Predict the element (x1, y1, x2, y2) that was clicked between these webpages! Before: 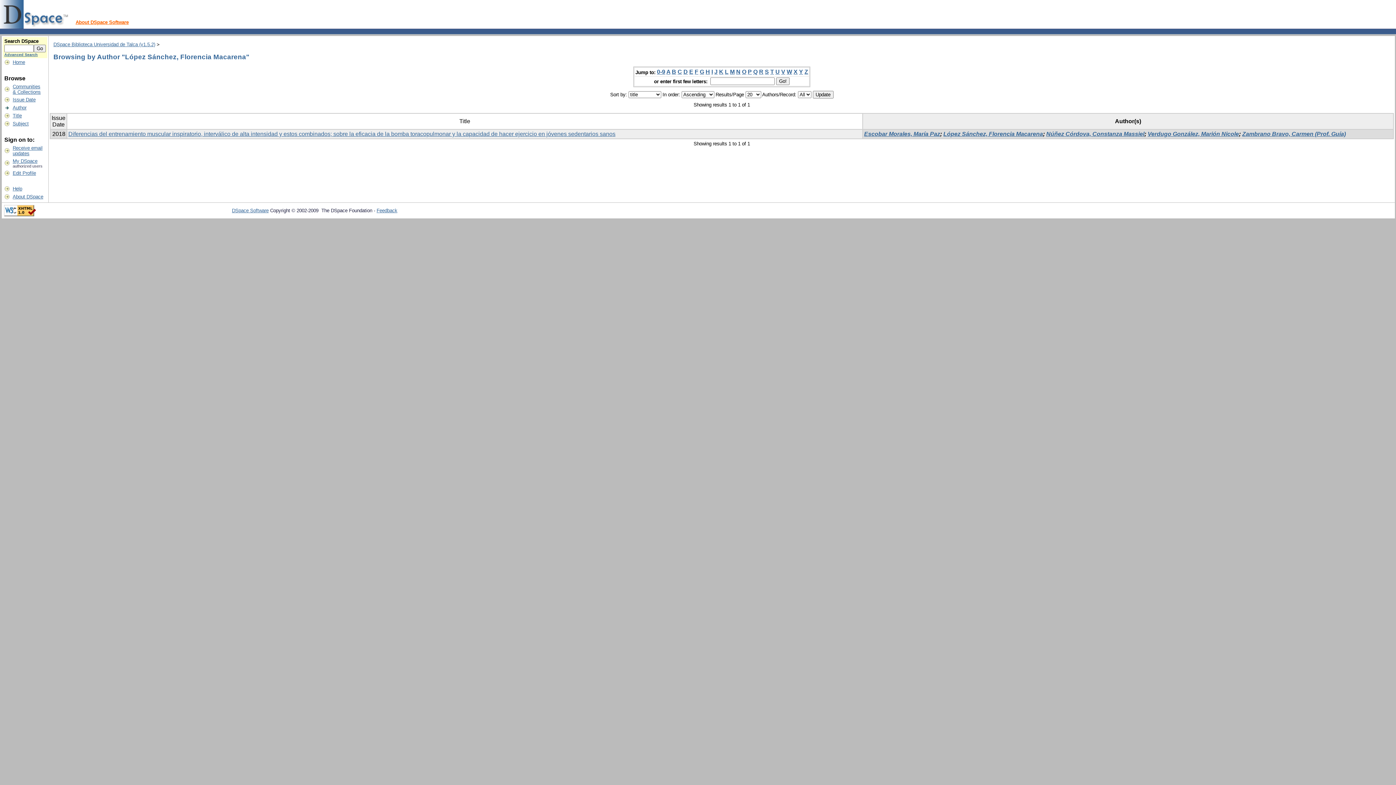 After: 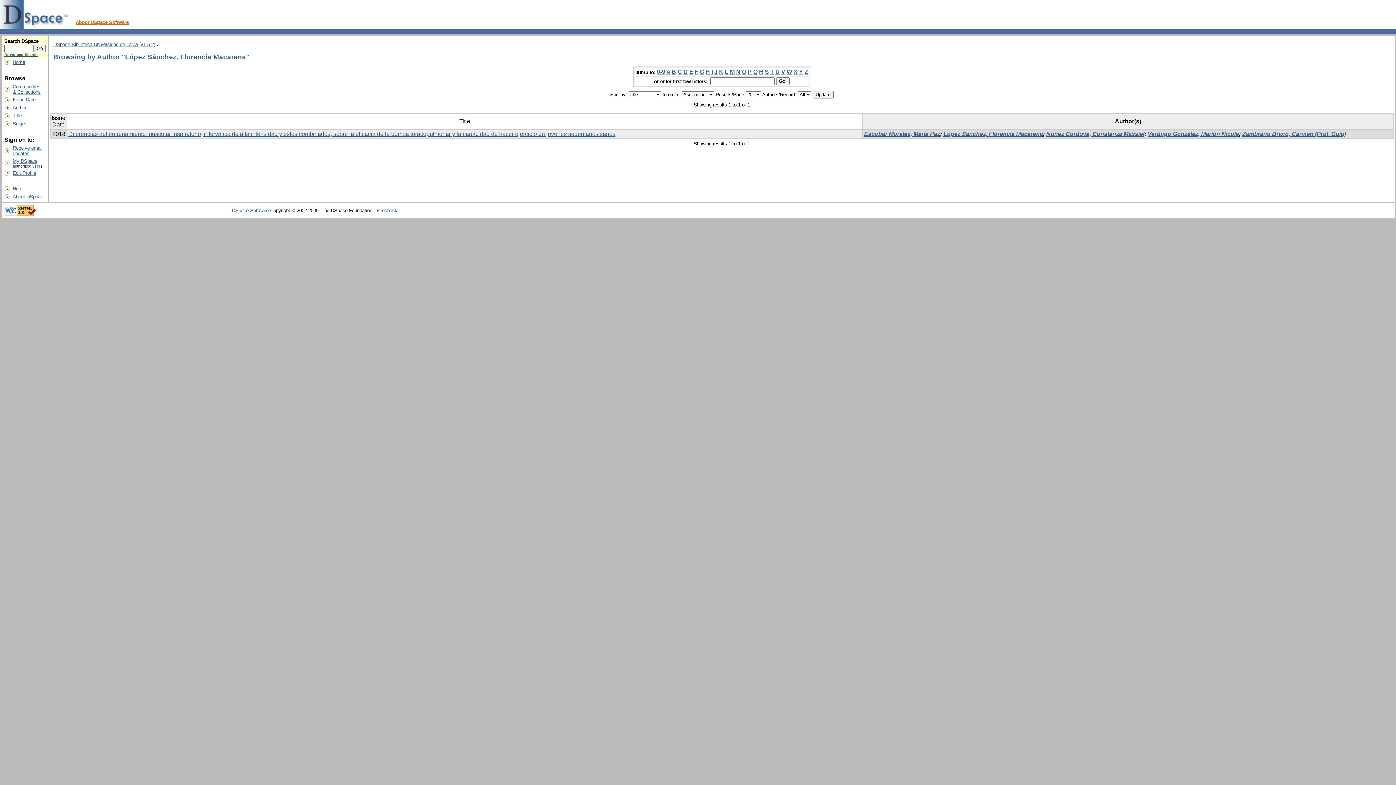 Action: label: P bbox: (748, 68, 752, 75)